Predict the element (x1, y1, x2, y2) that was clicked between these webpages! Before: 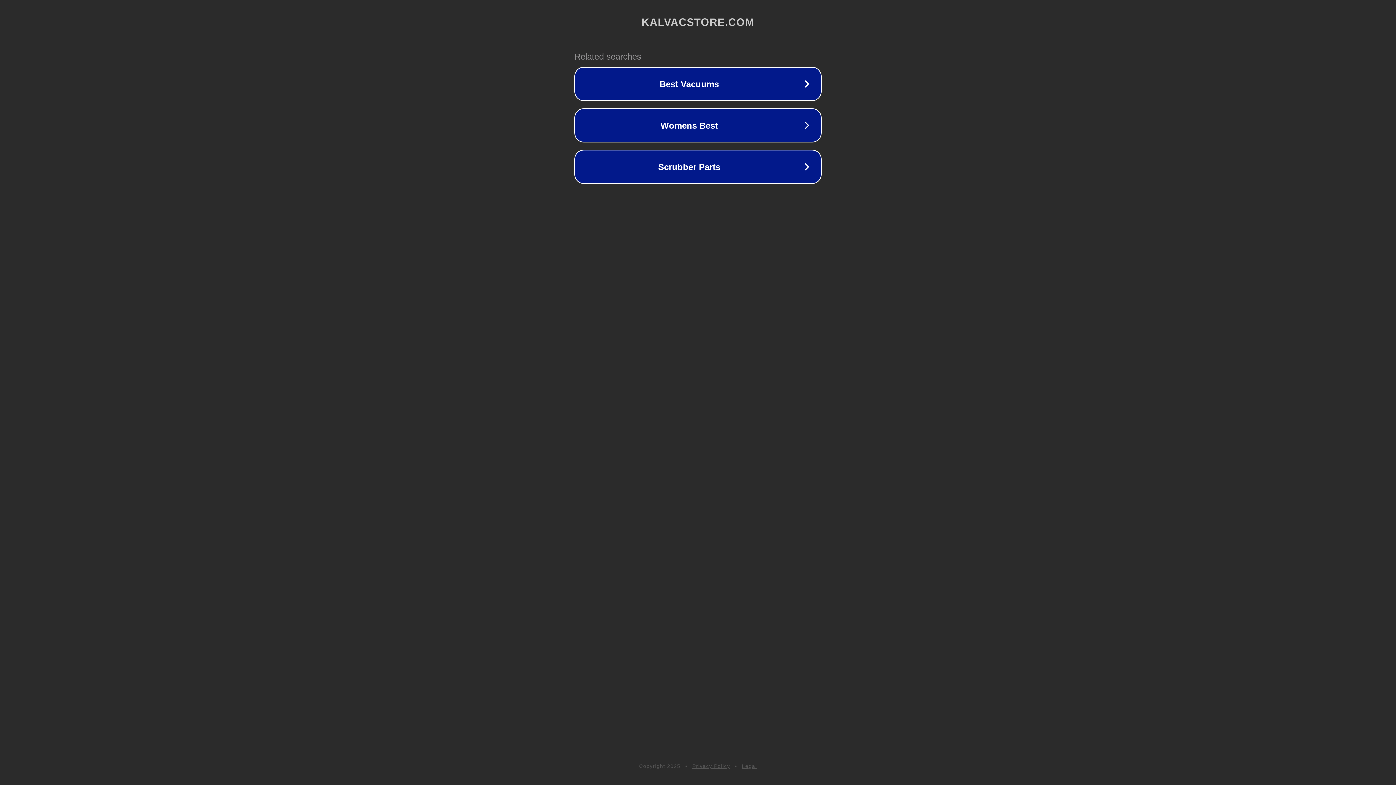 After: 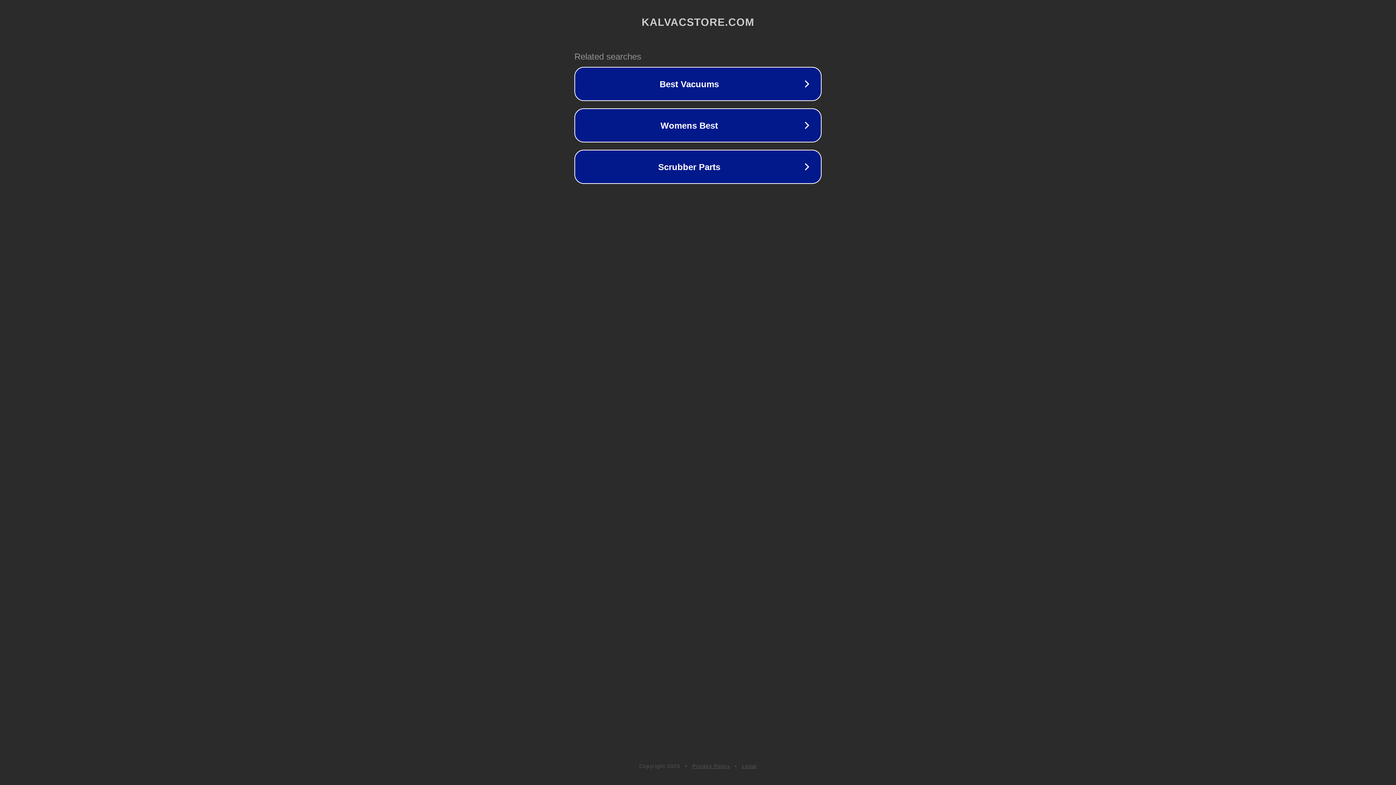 Action: bbox: (692, 763, 730, 769) label: Privacy Policy